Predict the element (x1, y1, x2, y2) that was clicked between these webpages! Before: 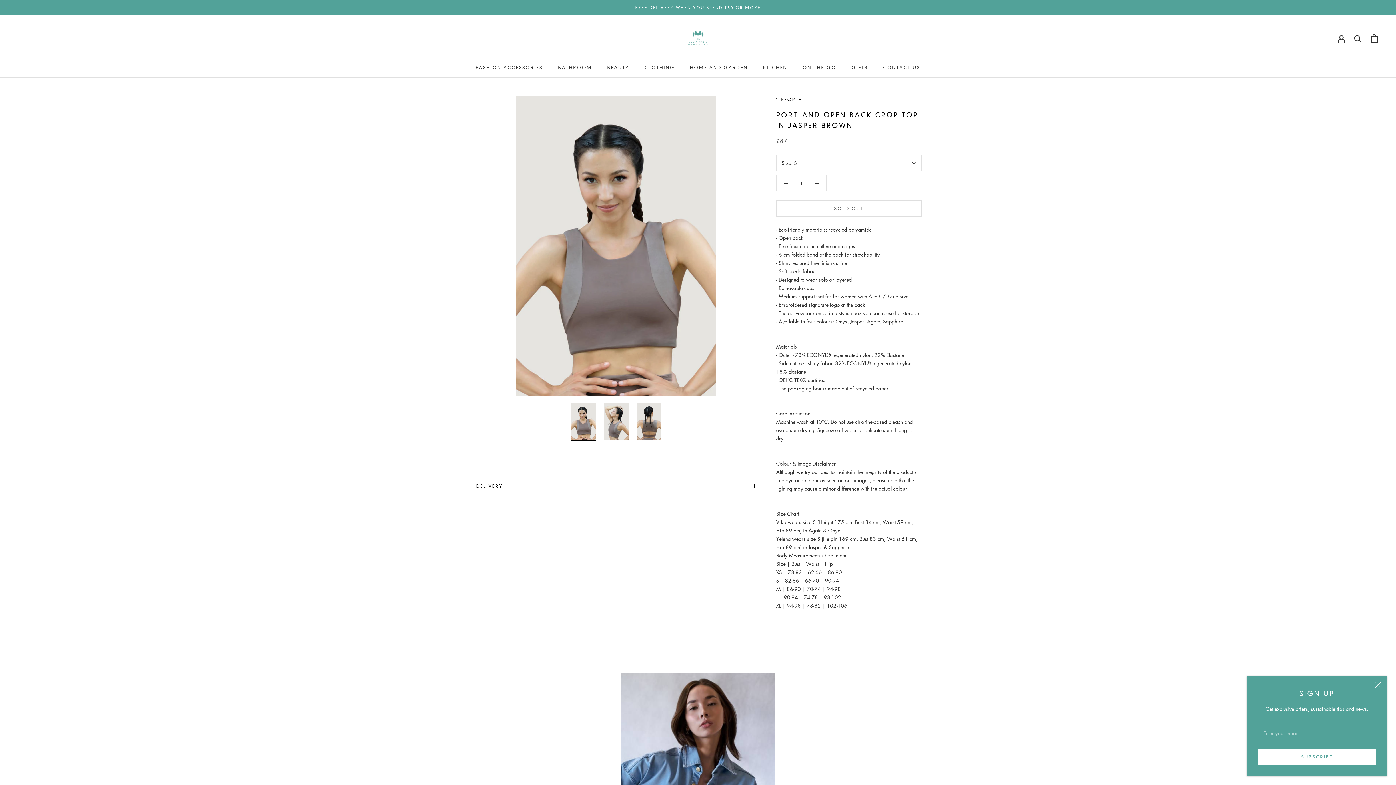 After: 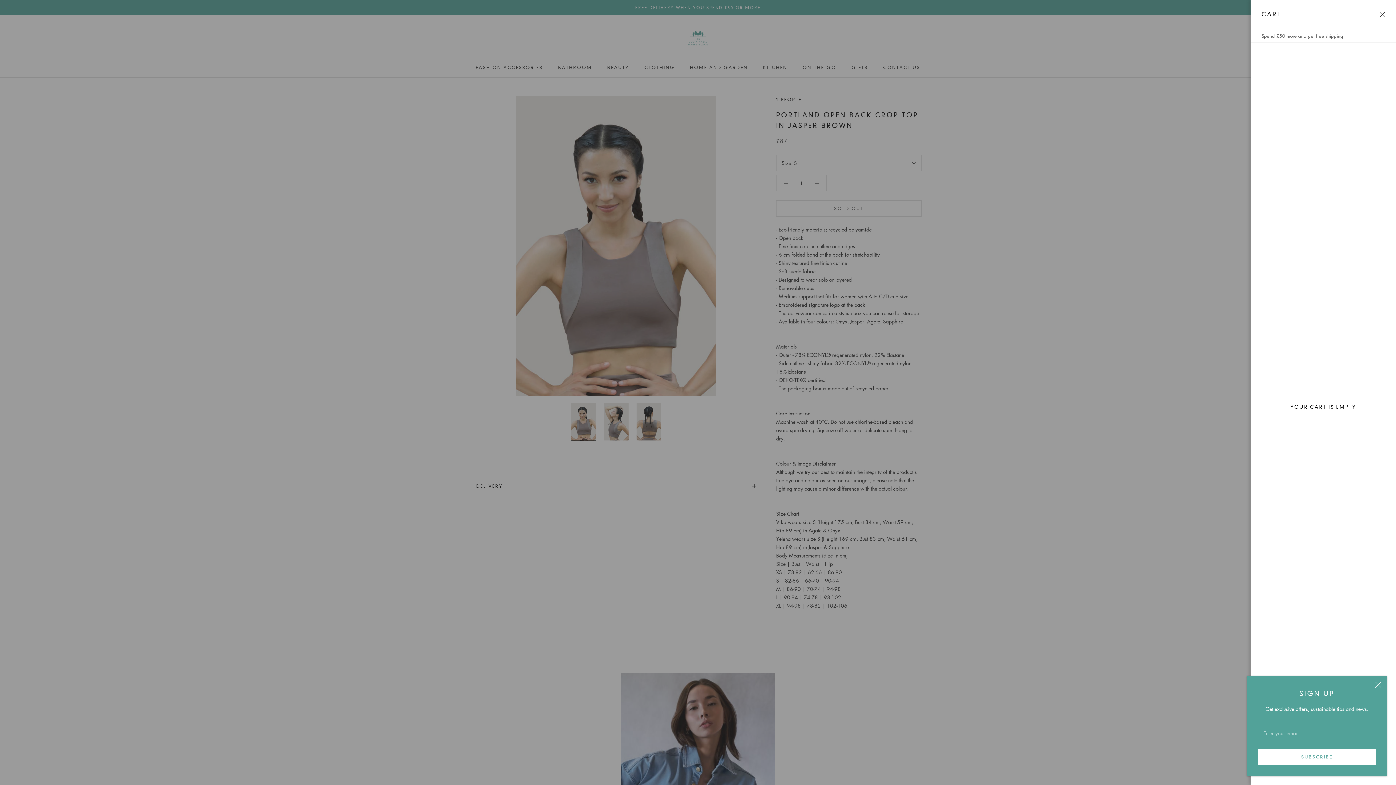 Action: label: Open cart bbox: (1371, 34, 1378, 42)